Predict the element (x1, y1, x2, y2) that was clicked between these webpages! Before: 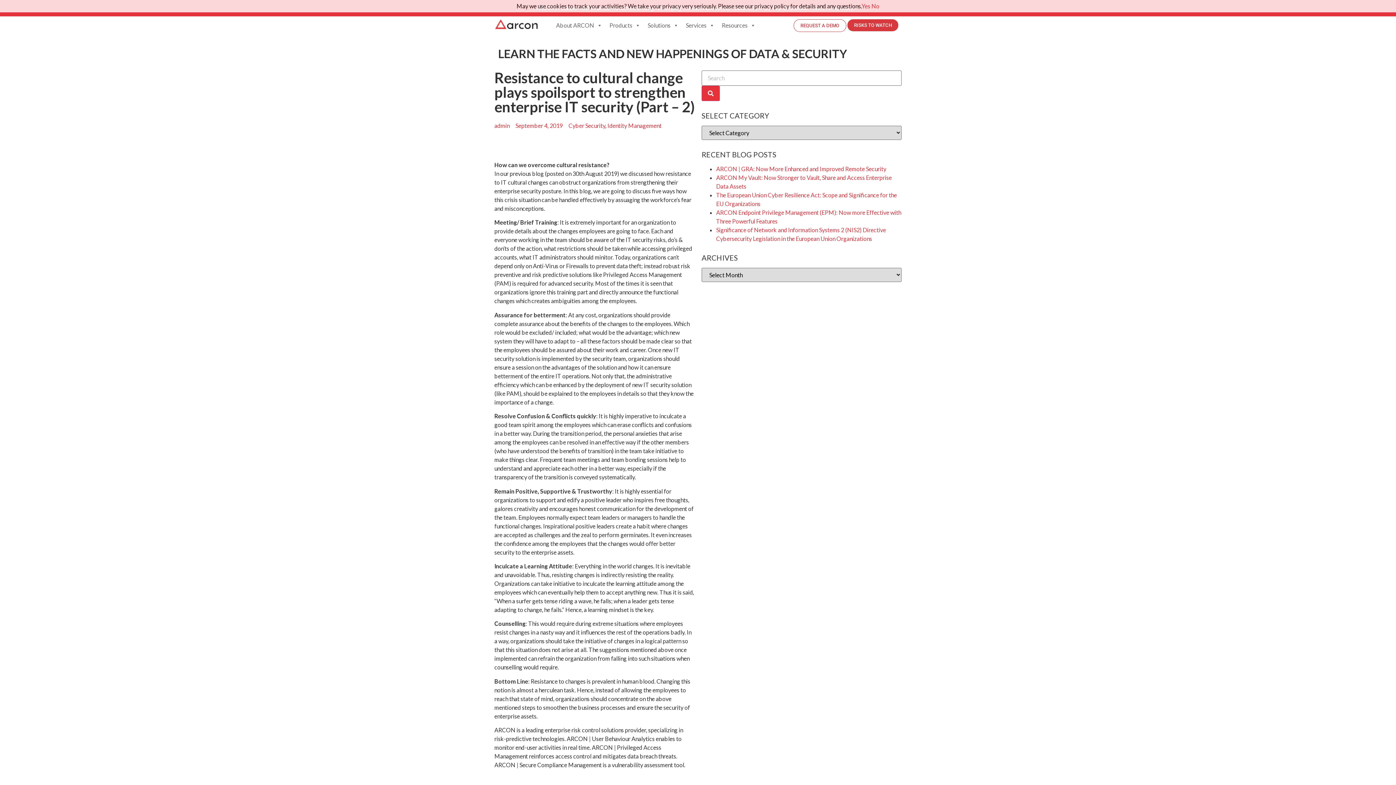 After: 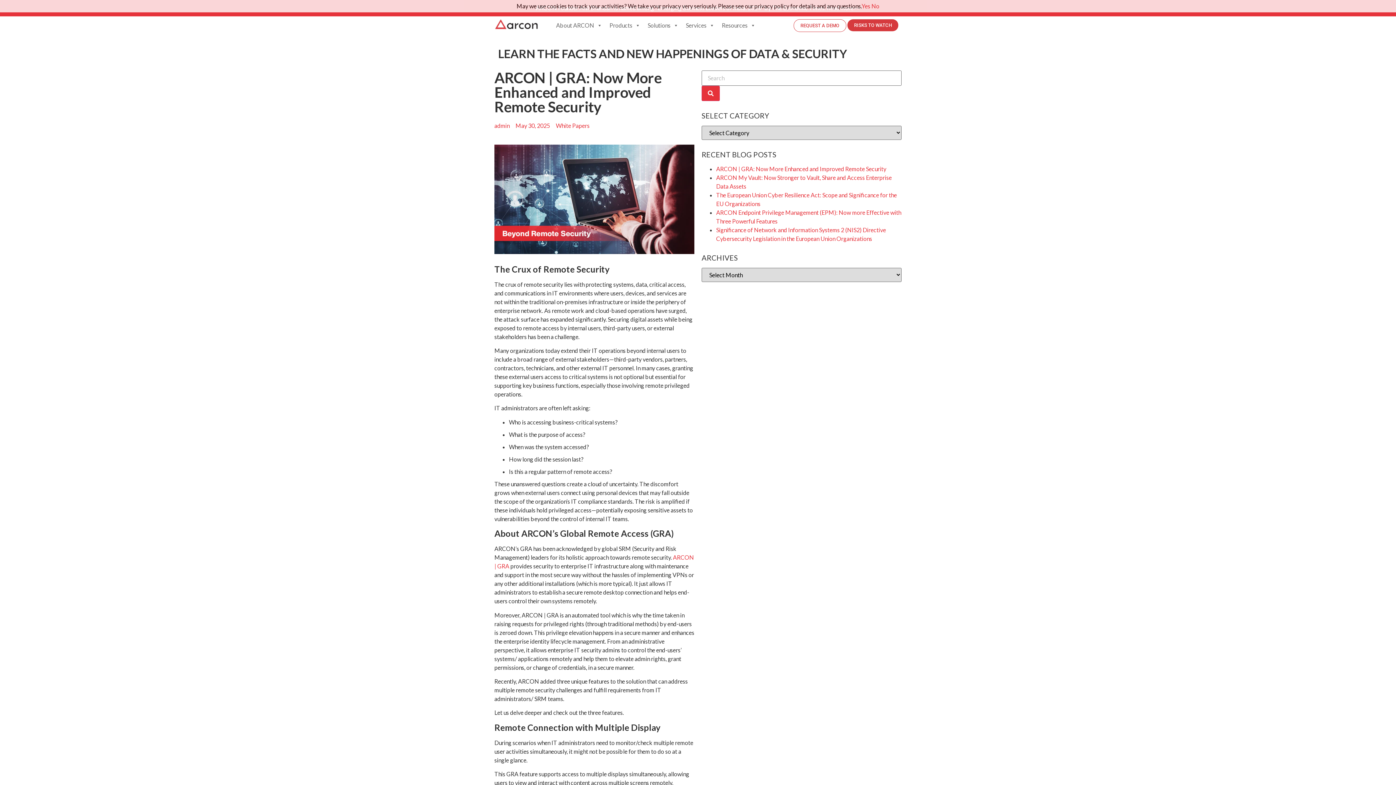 Action: label: ARCON | GRA: Now More Enhanced and Improved Remote Security bbox: (716, 165, 886, 172)